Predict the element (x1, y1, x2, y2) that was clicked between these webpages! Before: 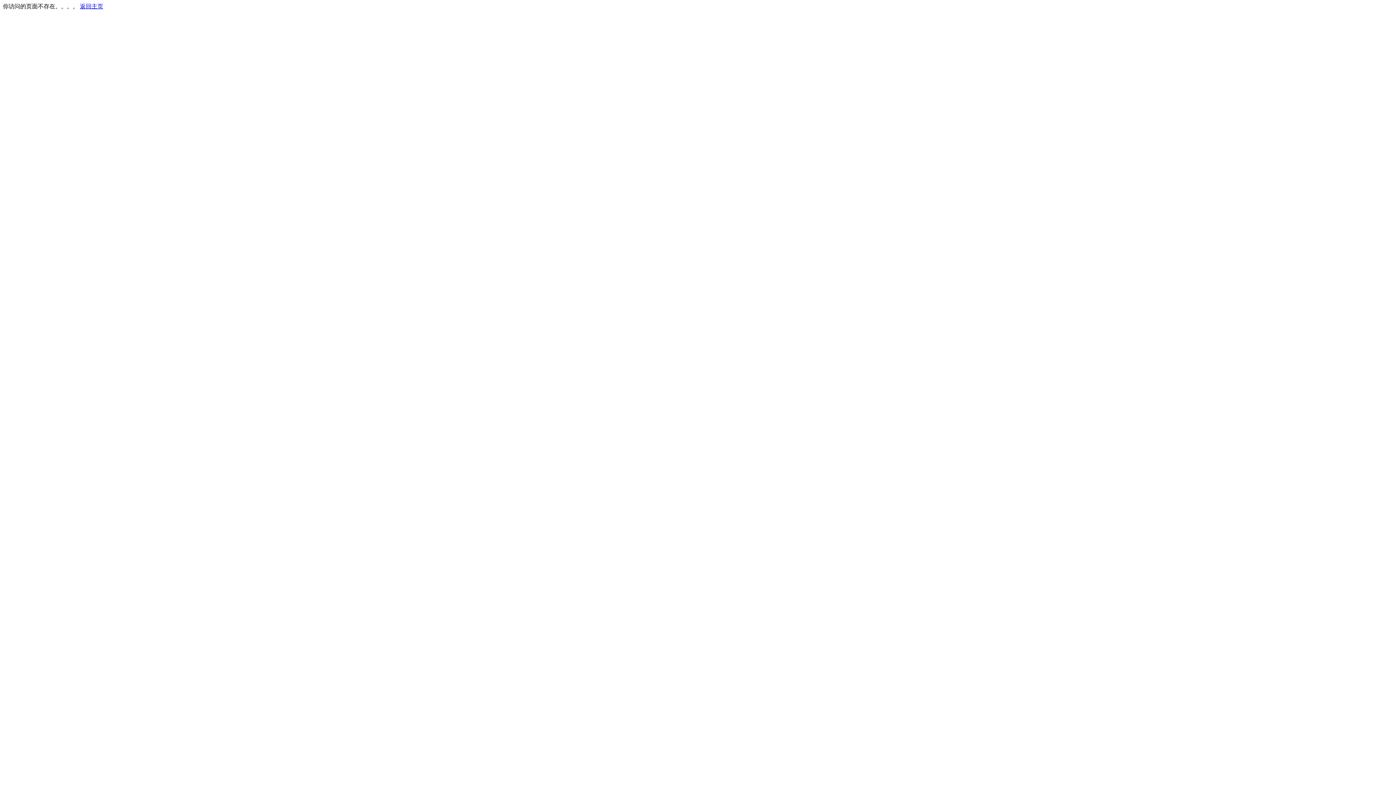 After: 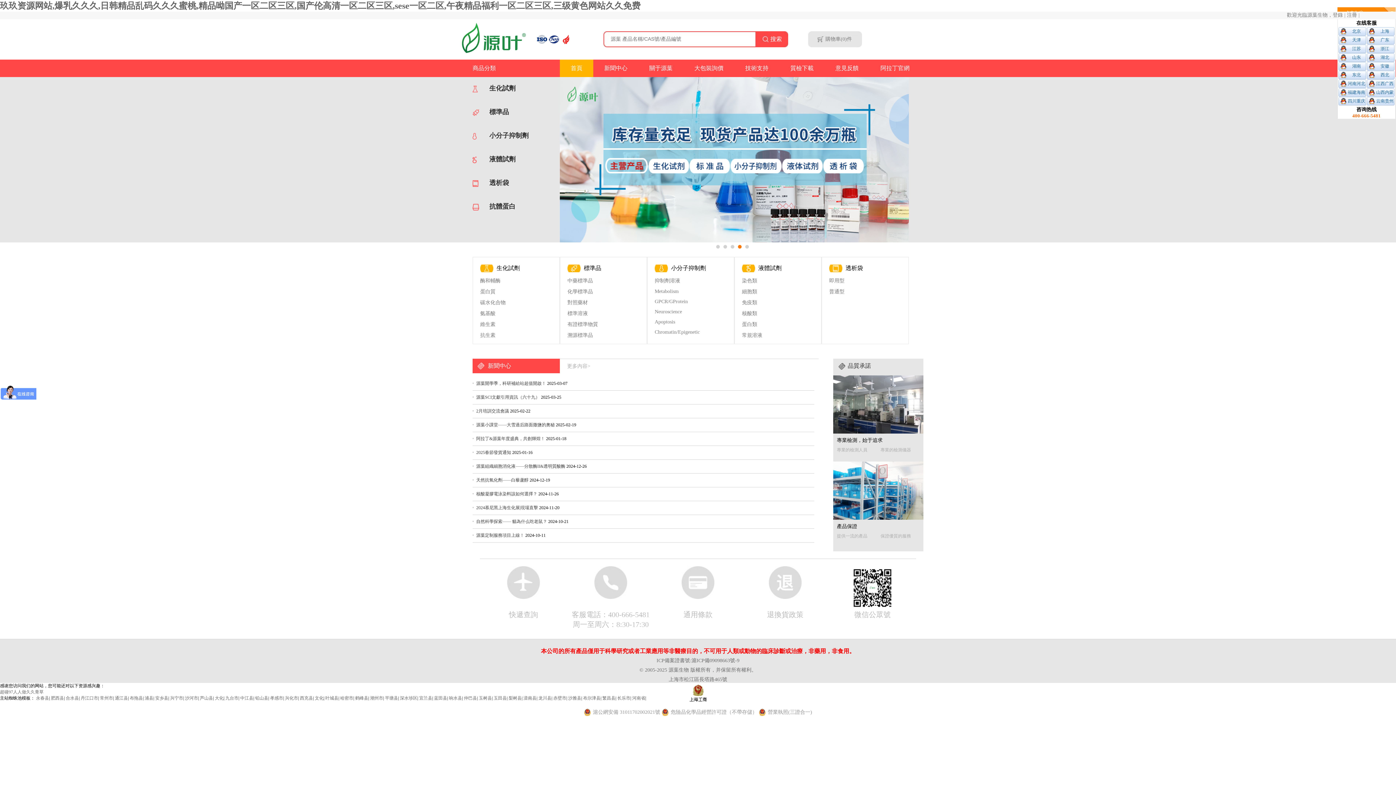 Action: bbox: (80, 3, 103, 9) label: 返回主页